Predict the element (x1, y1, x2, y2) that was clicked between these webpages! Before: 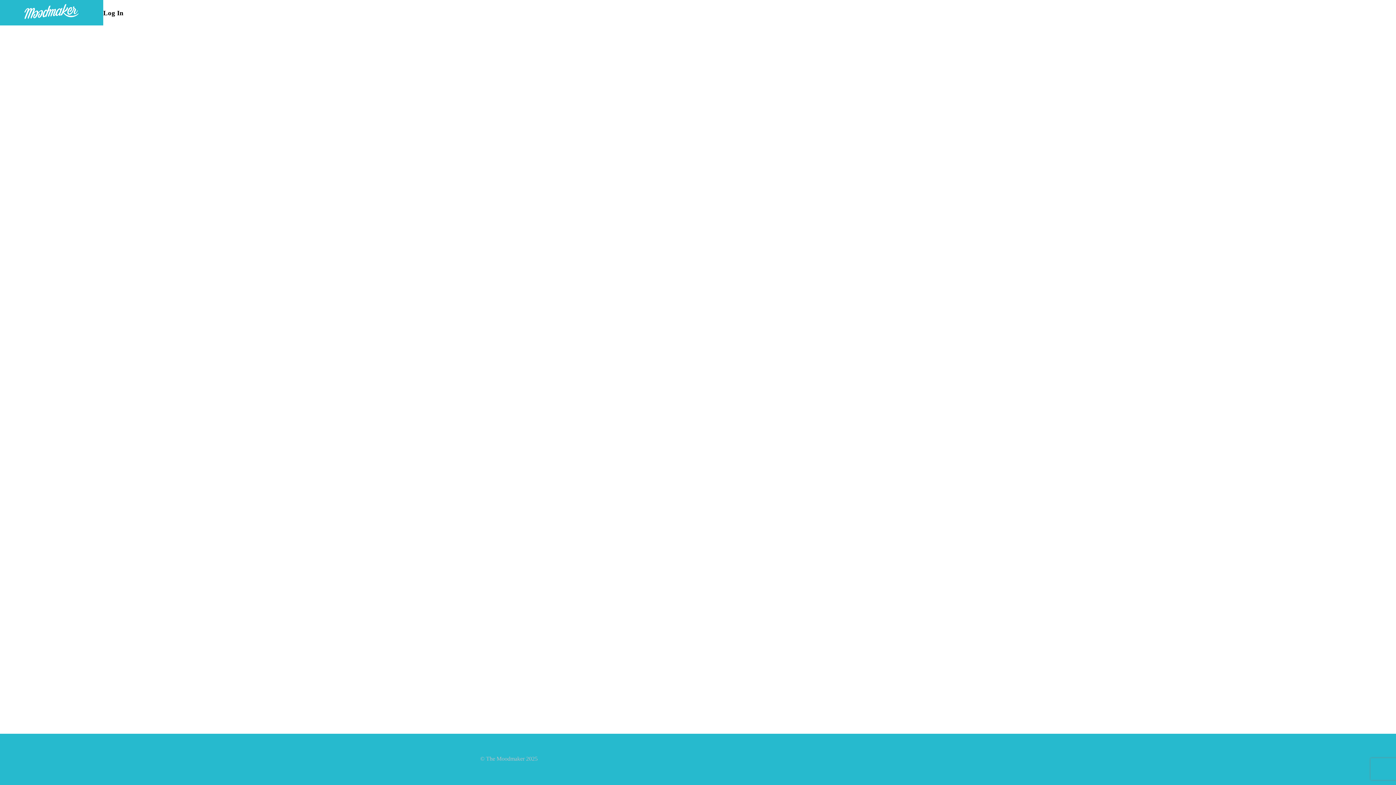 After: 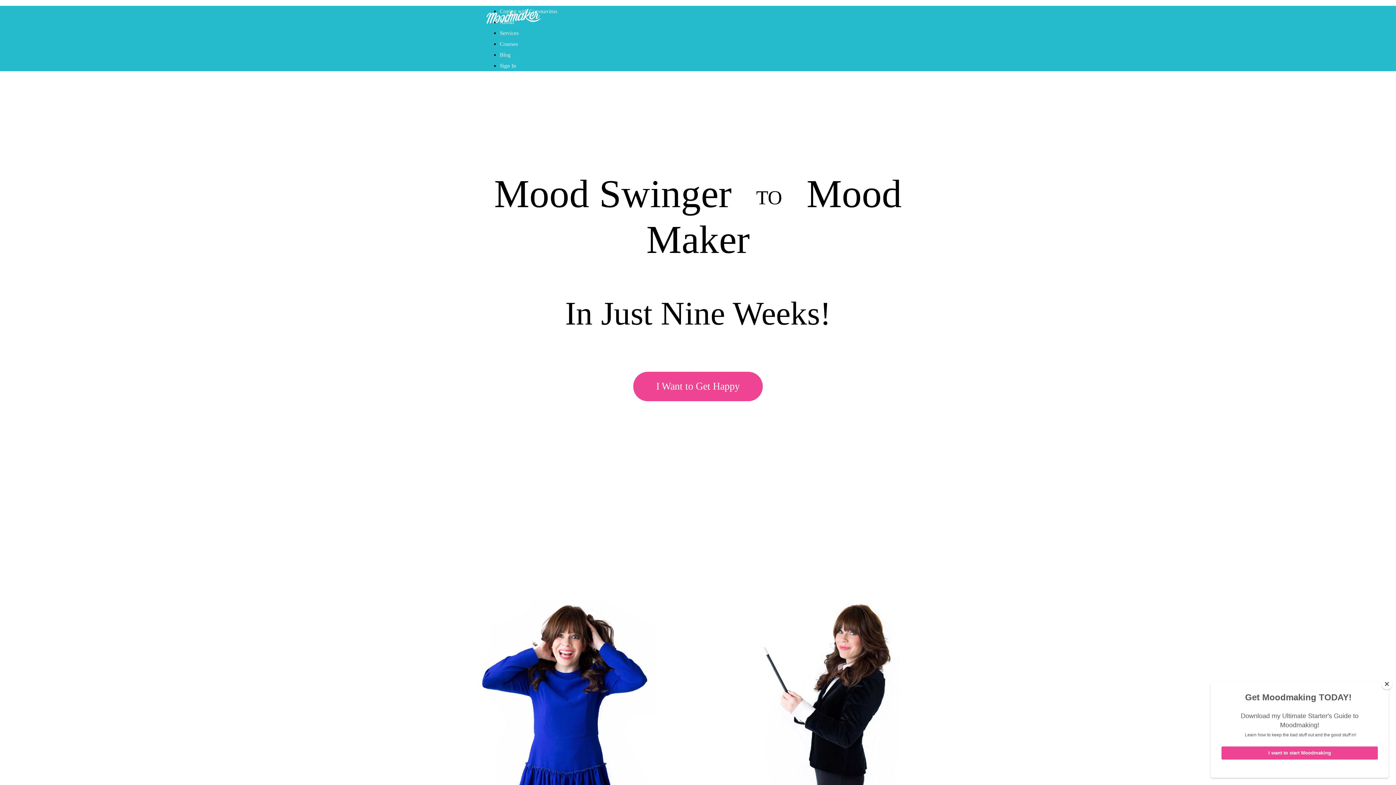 Action: bbox: (23, 1, 80, 24)